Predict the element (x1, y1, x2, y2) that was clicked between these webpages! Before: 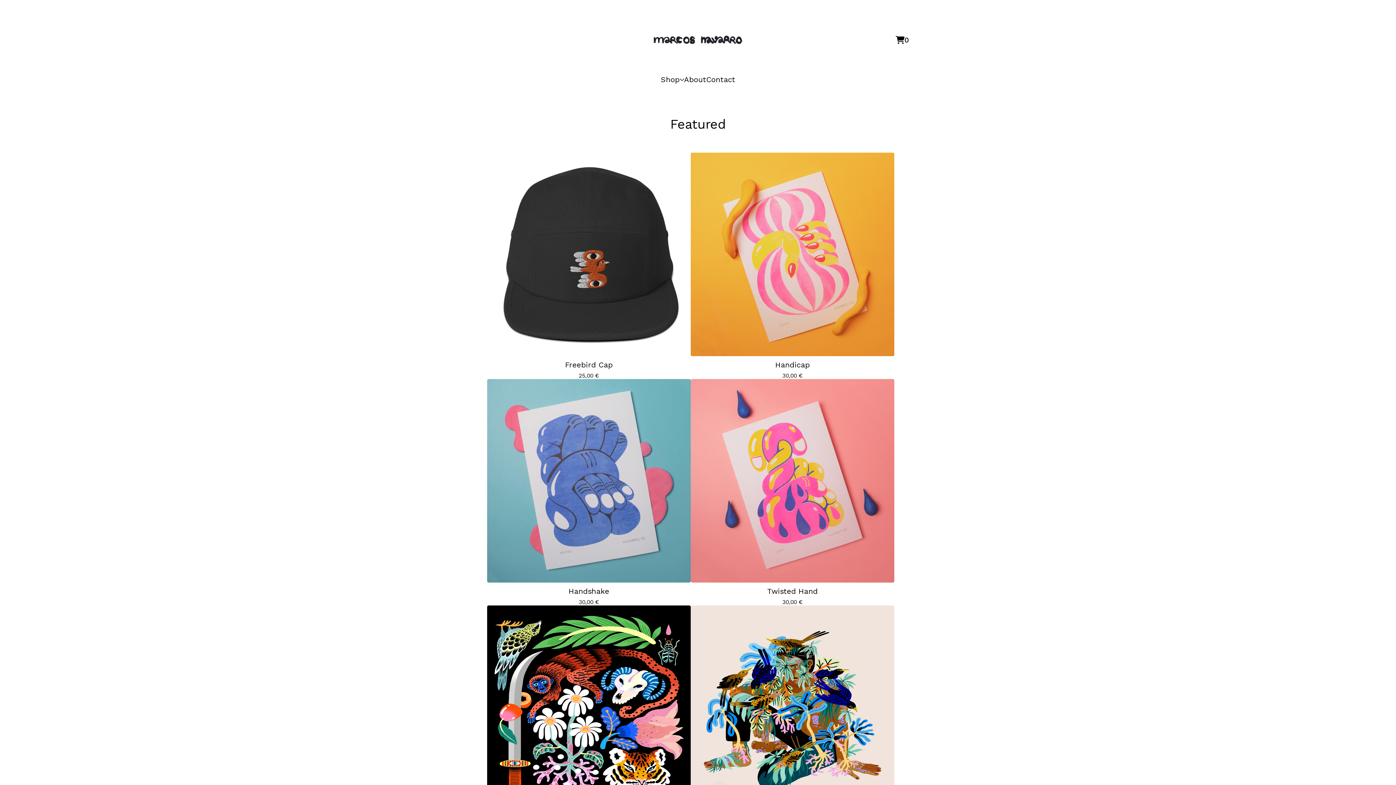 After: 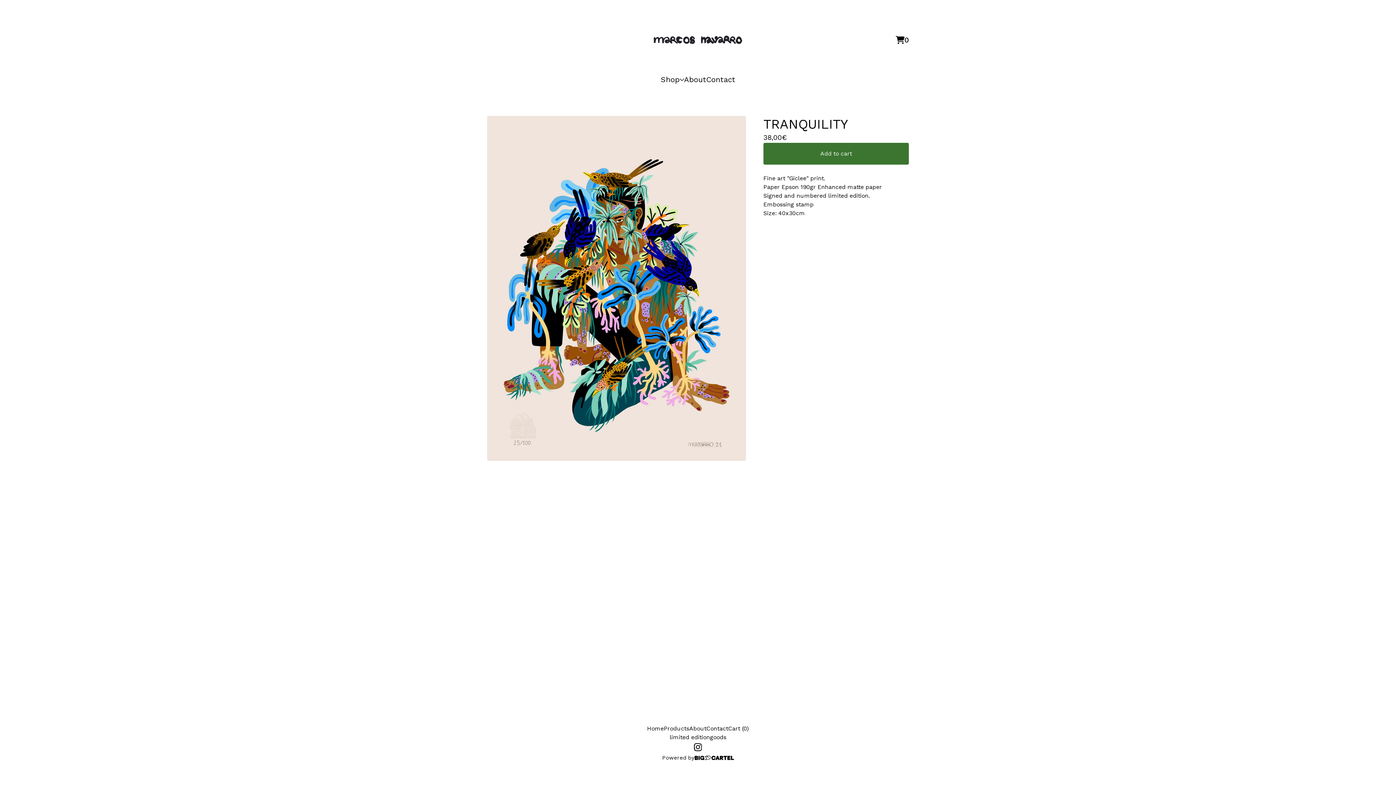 Action: label: TRANQUILITY
38,00 € bbox: (690, 605, 894, 832)